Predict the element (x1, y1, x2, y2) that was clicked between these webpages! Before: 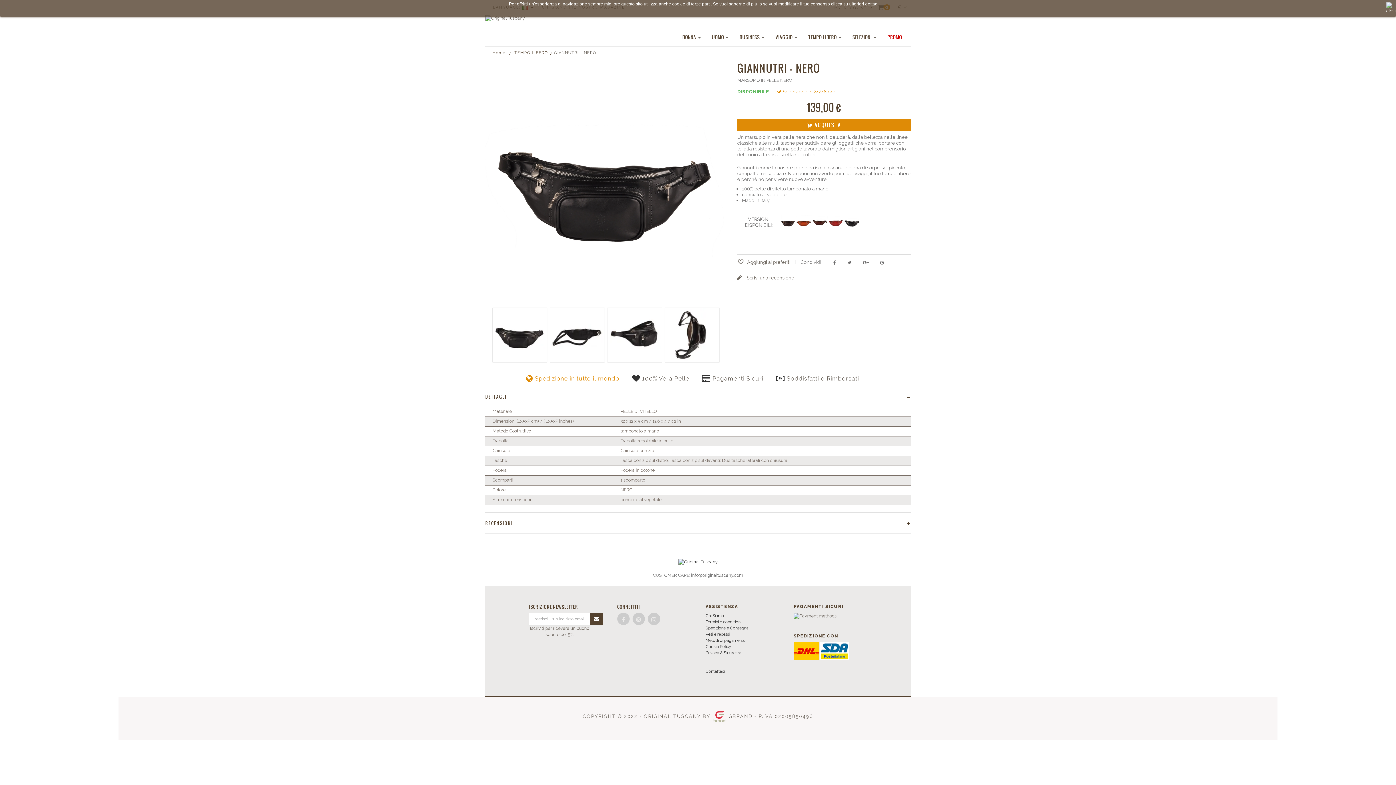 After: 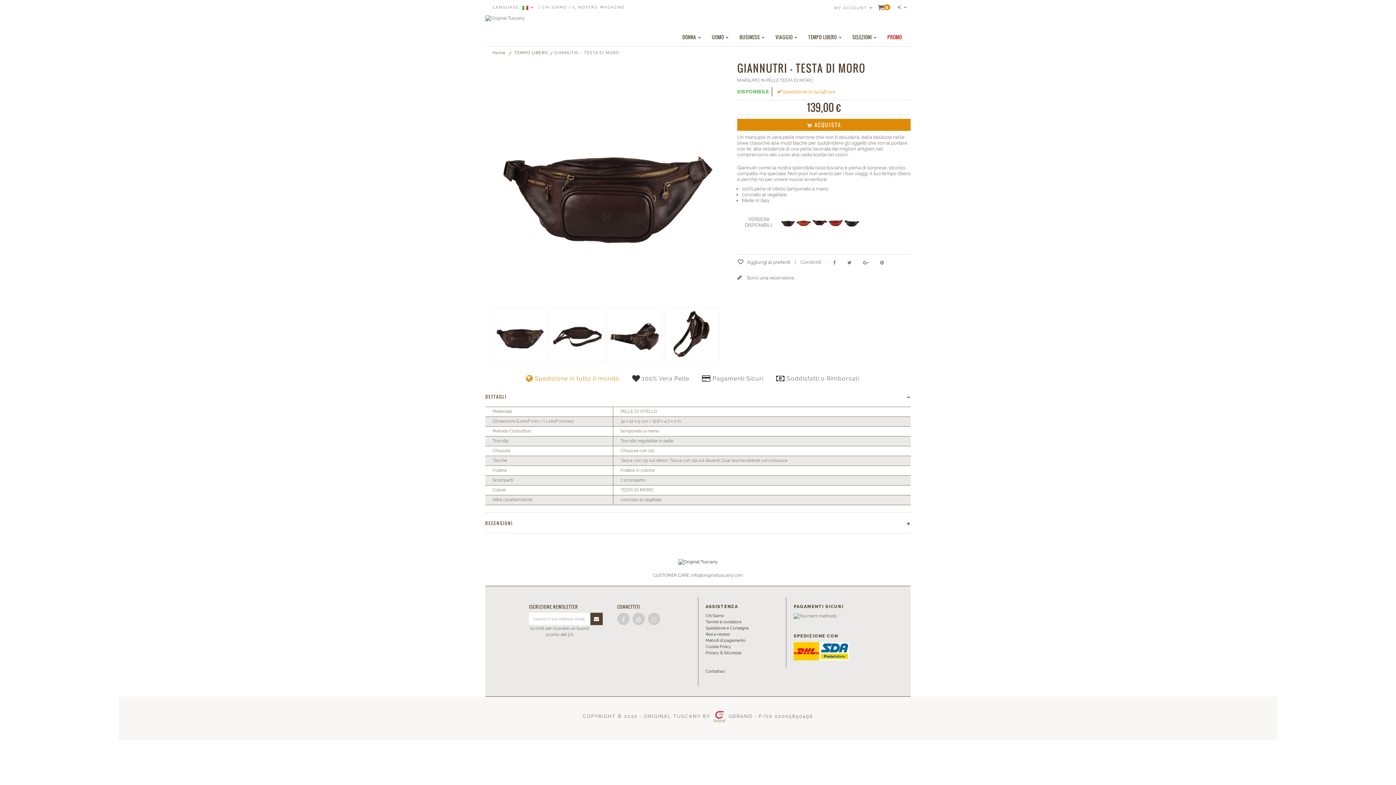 Action: bbox: (780, 219, 795, 225)